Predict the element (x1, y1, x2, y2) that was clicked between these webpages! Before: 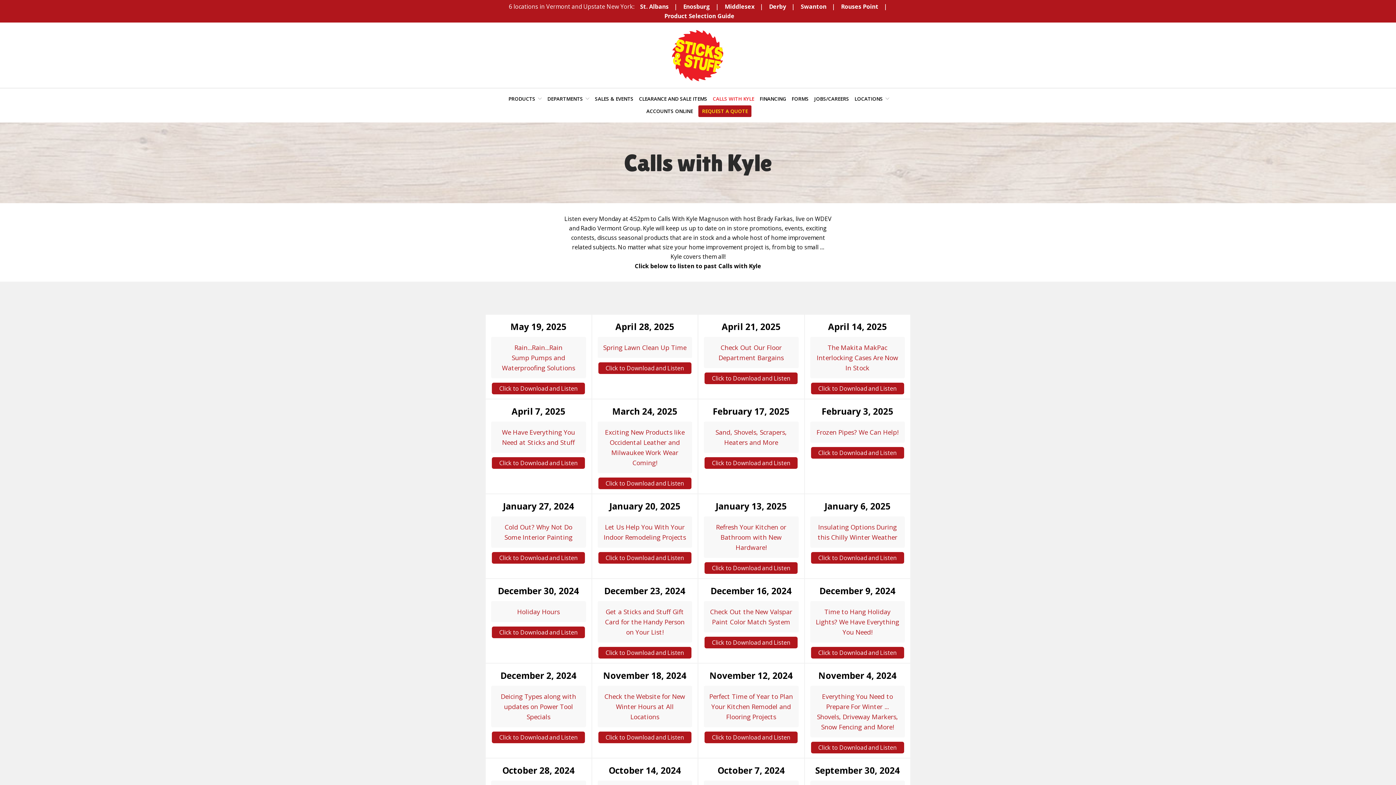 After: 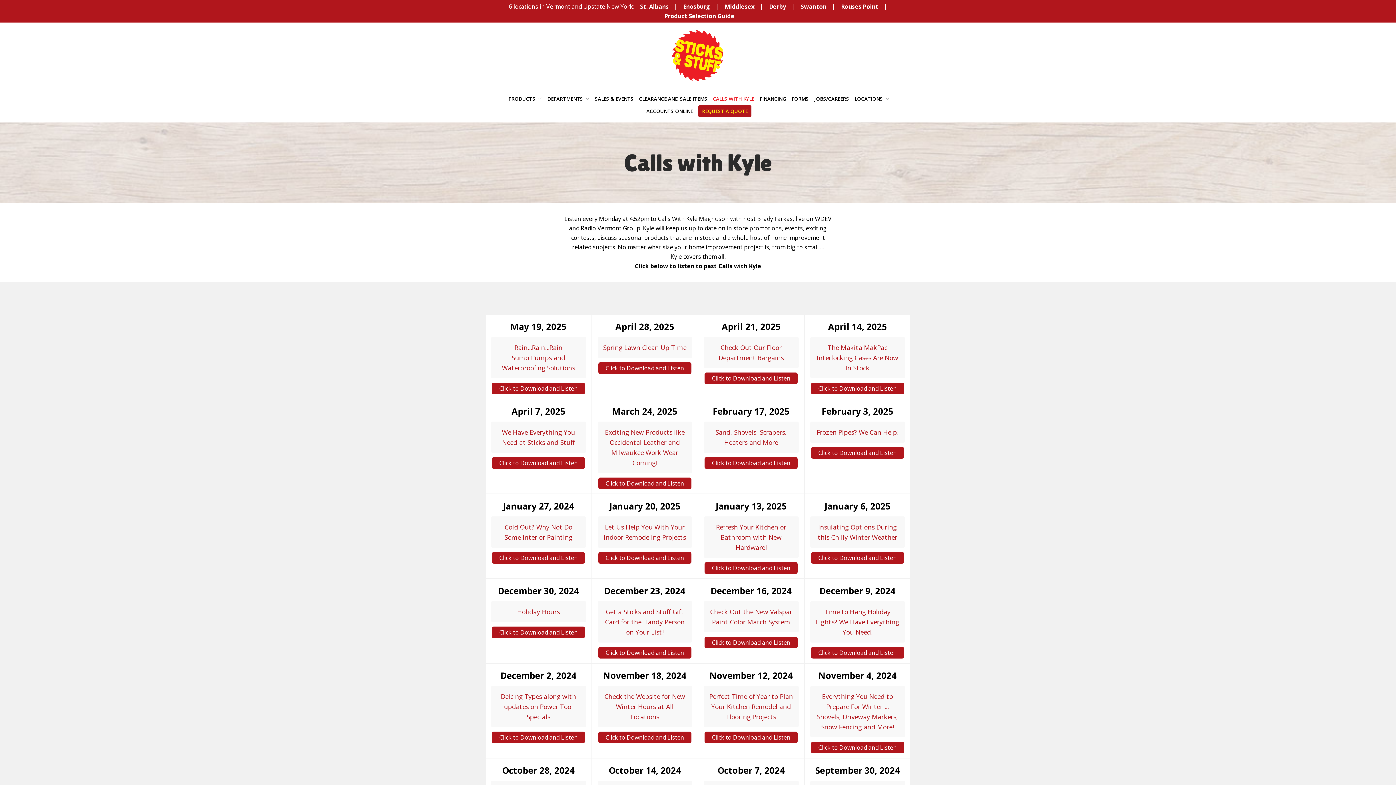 Action: label: Click to Download and Listen bbox: (492, 552, 585, 564)